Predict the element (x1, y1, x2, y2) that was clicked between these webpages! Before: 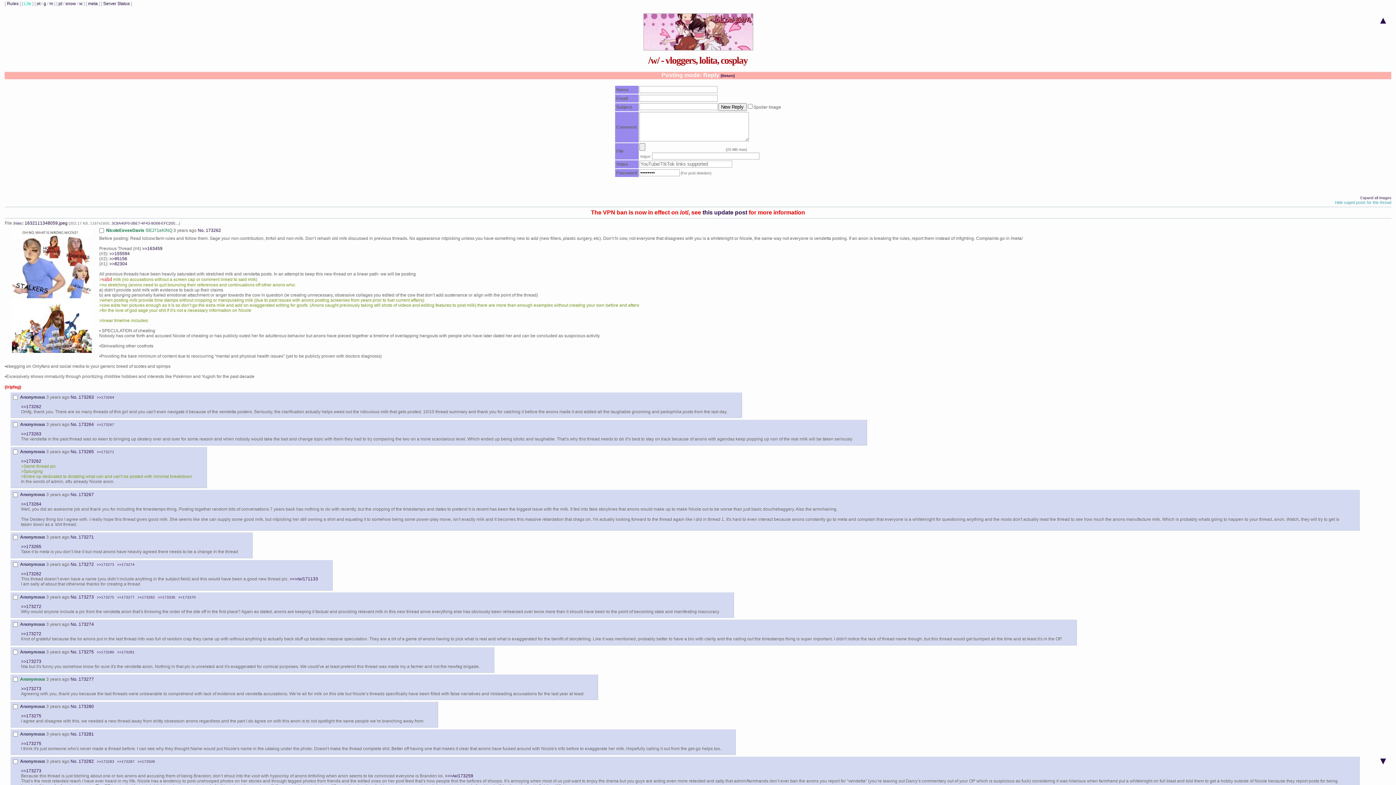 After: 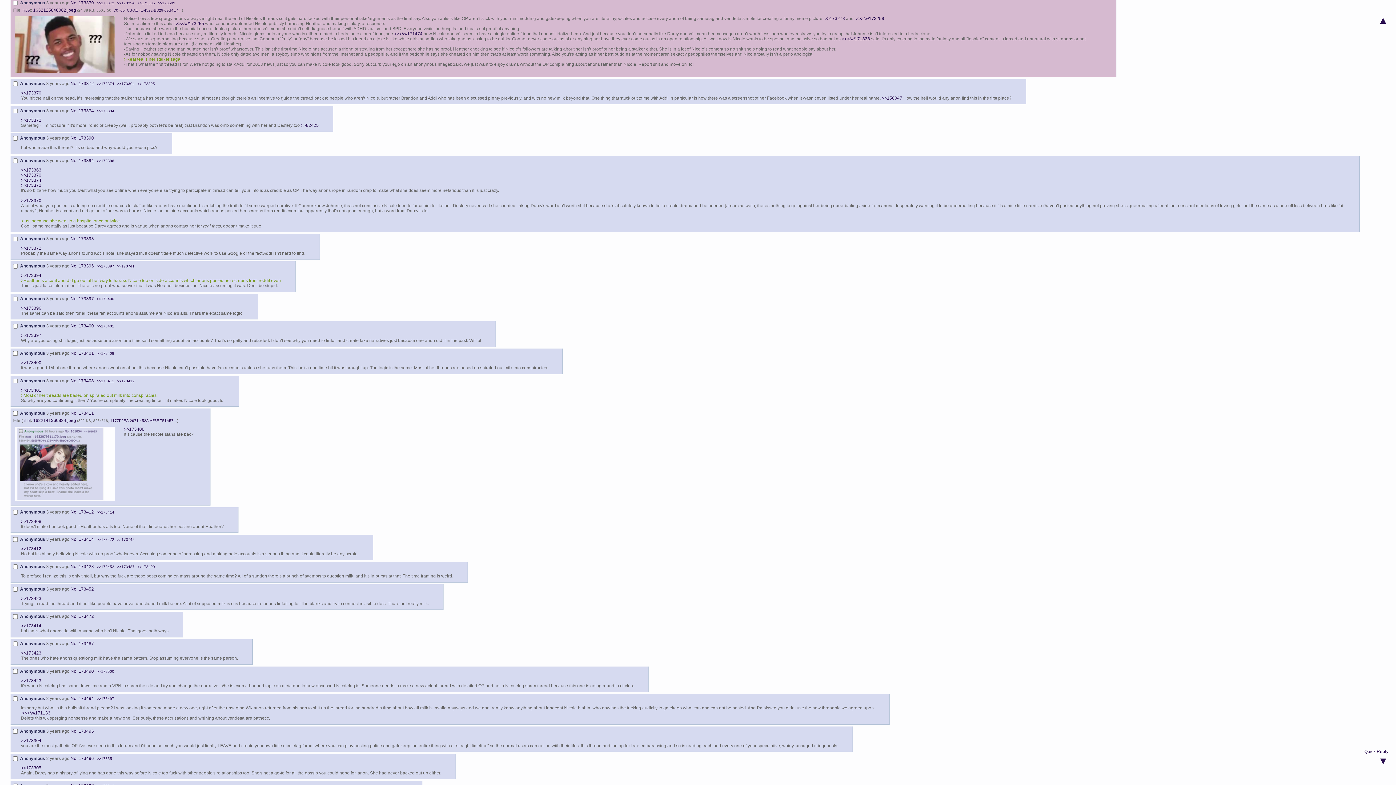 Action: bbox: (178, 595, 195, 599) label: >>173370